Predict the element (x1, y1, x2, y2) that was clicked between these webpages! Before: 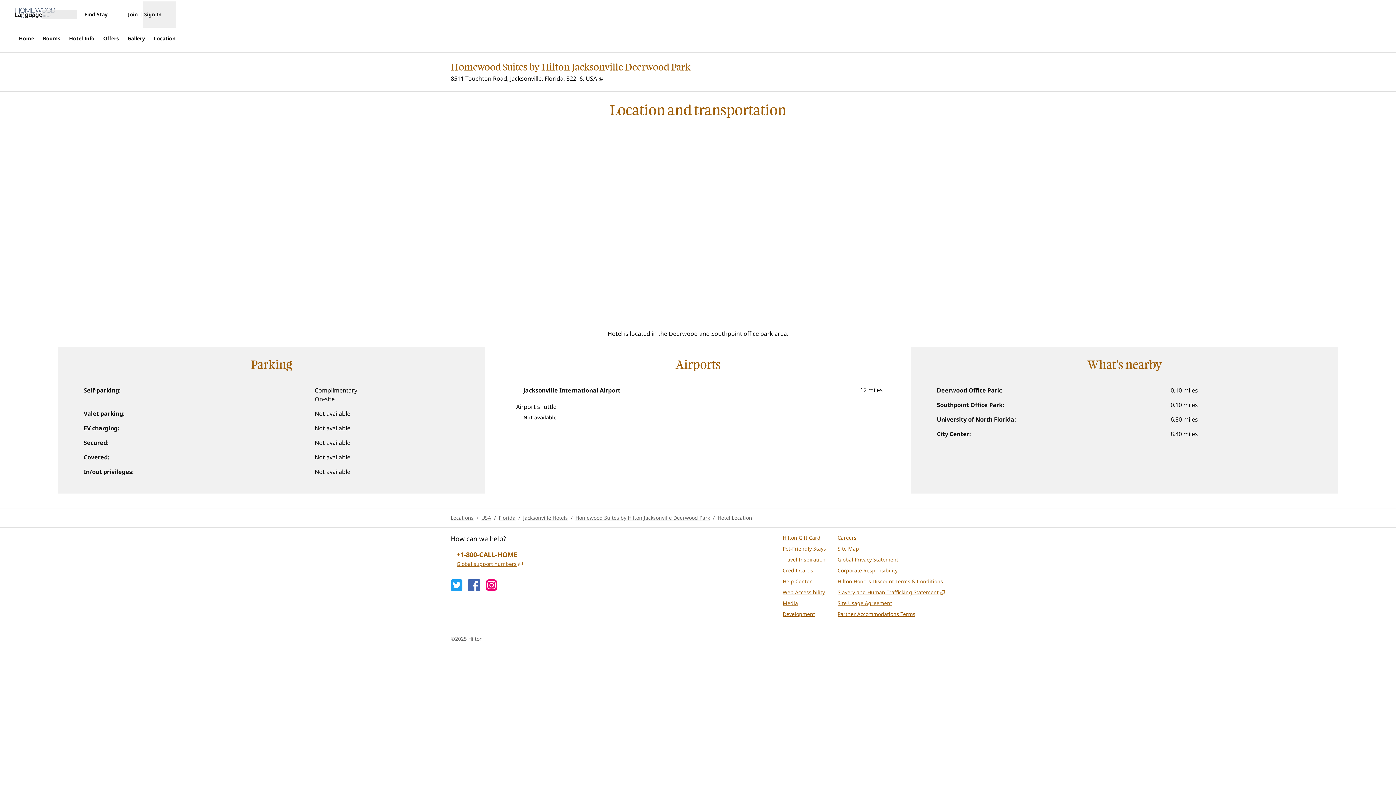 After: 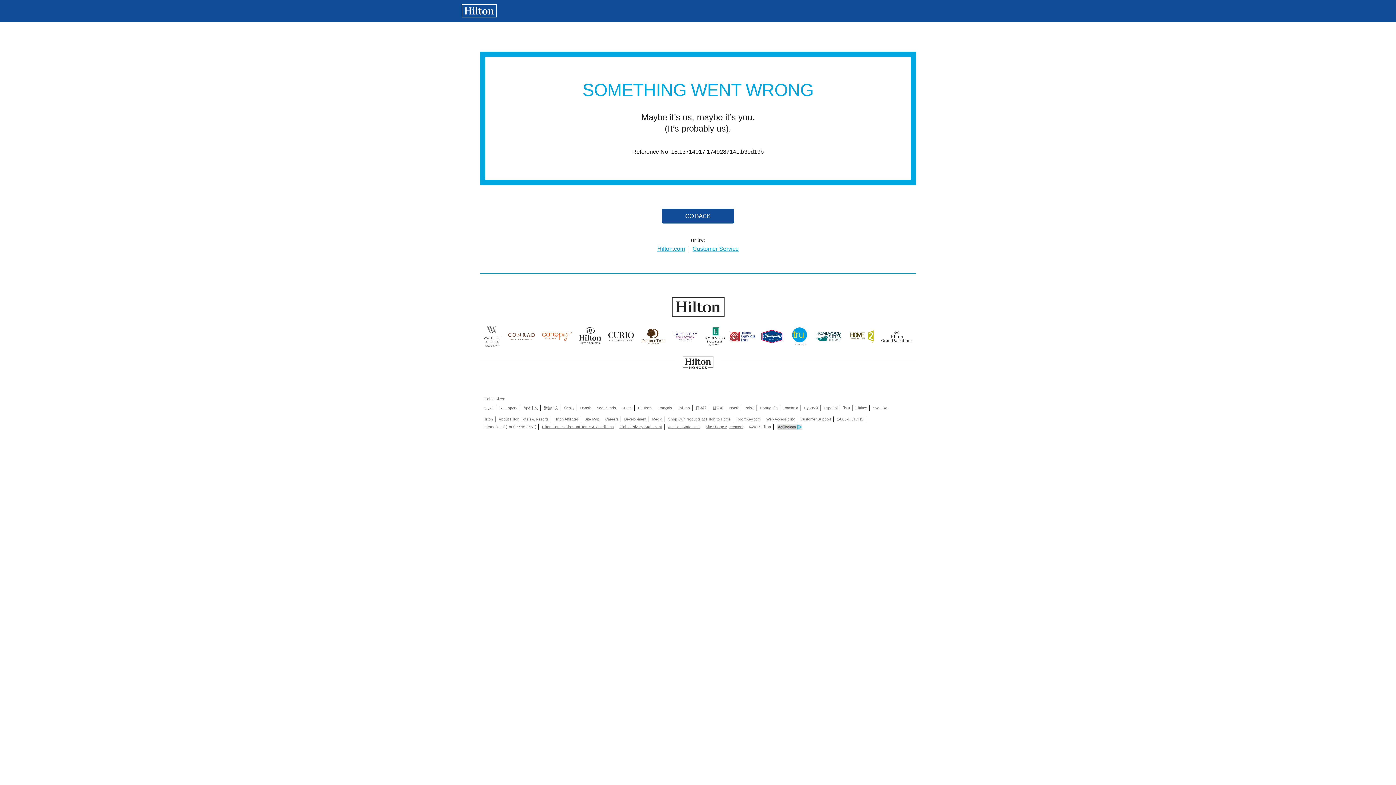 Action: bbox: (782, 577, 812, 585) label: Help Center